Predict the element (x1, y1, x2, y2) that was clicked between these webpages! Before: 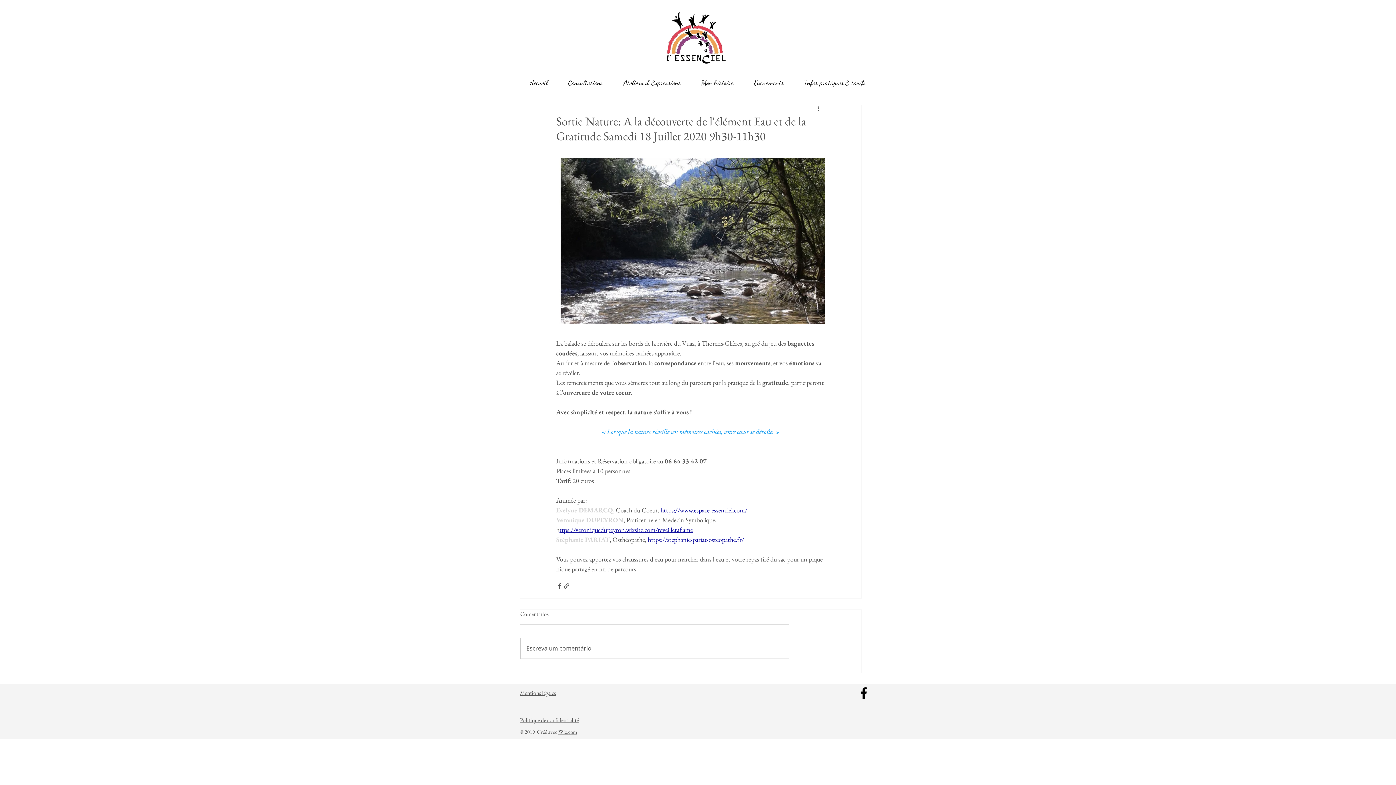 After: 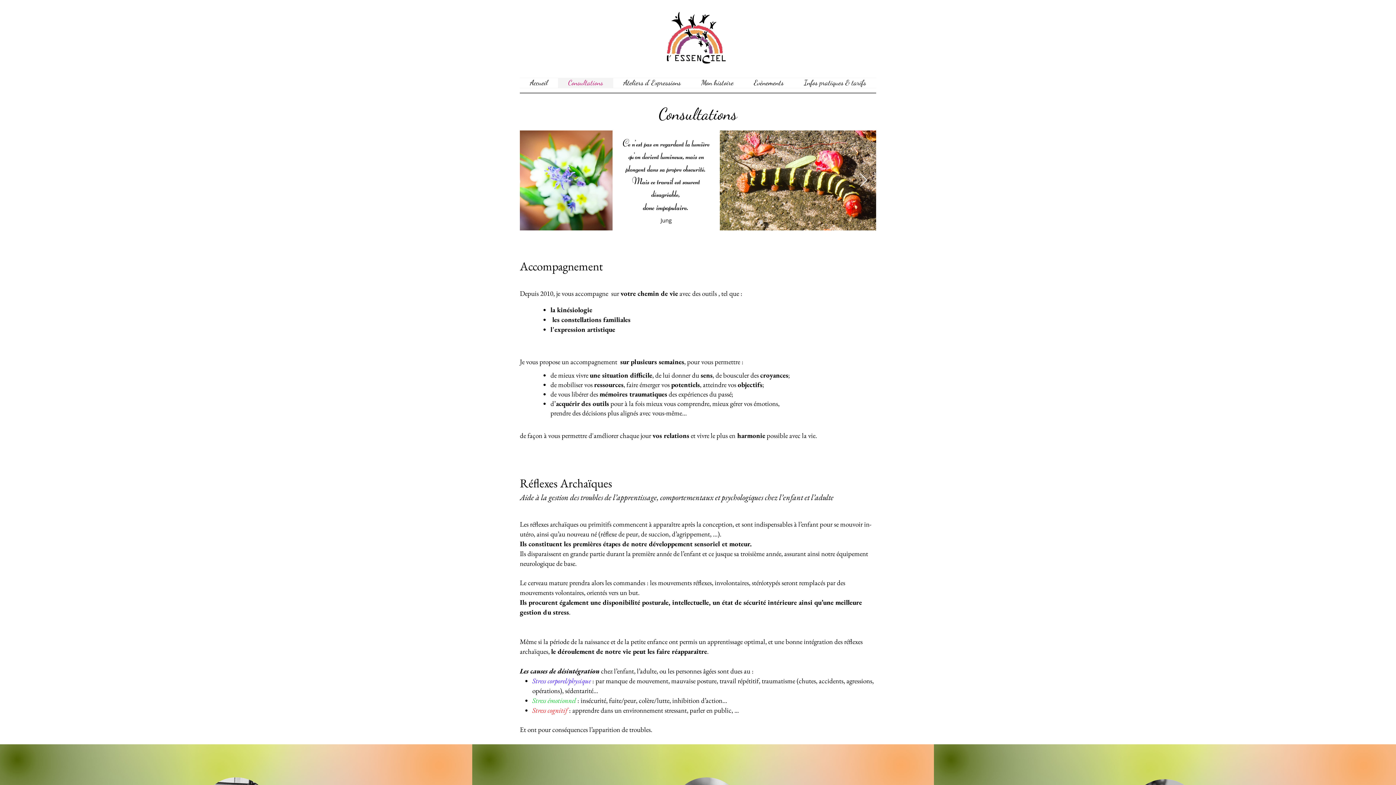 Action: label: Consultations bbox: (558, 78, 613, 88)